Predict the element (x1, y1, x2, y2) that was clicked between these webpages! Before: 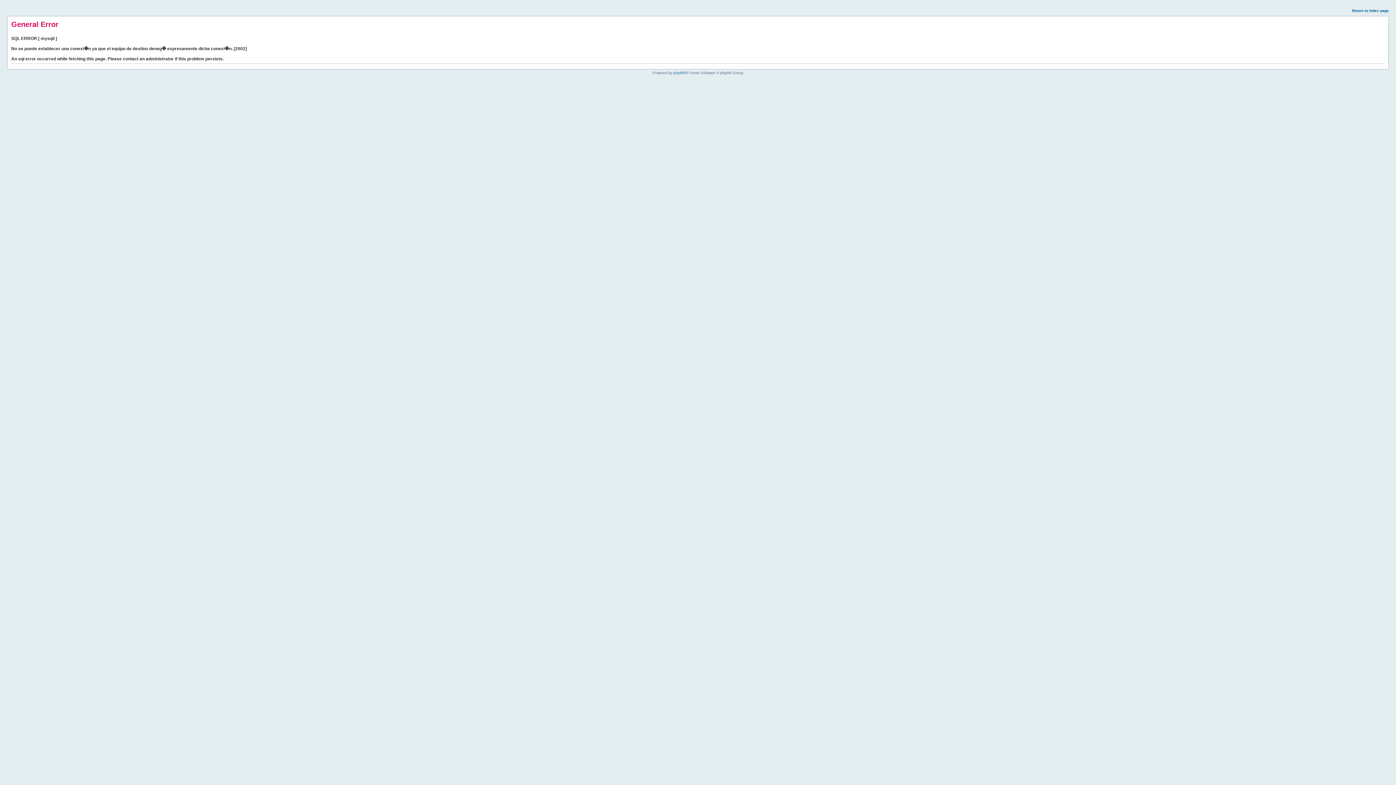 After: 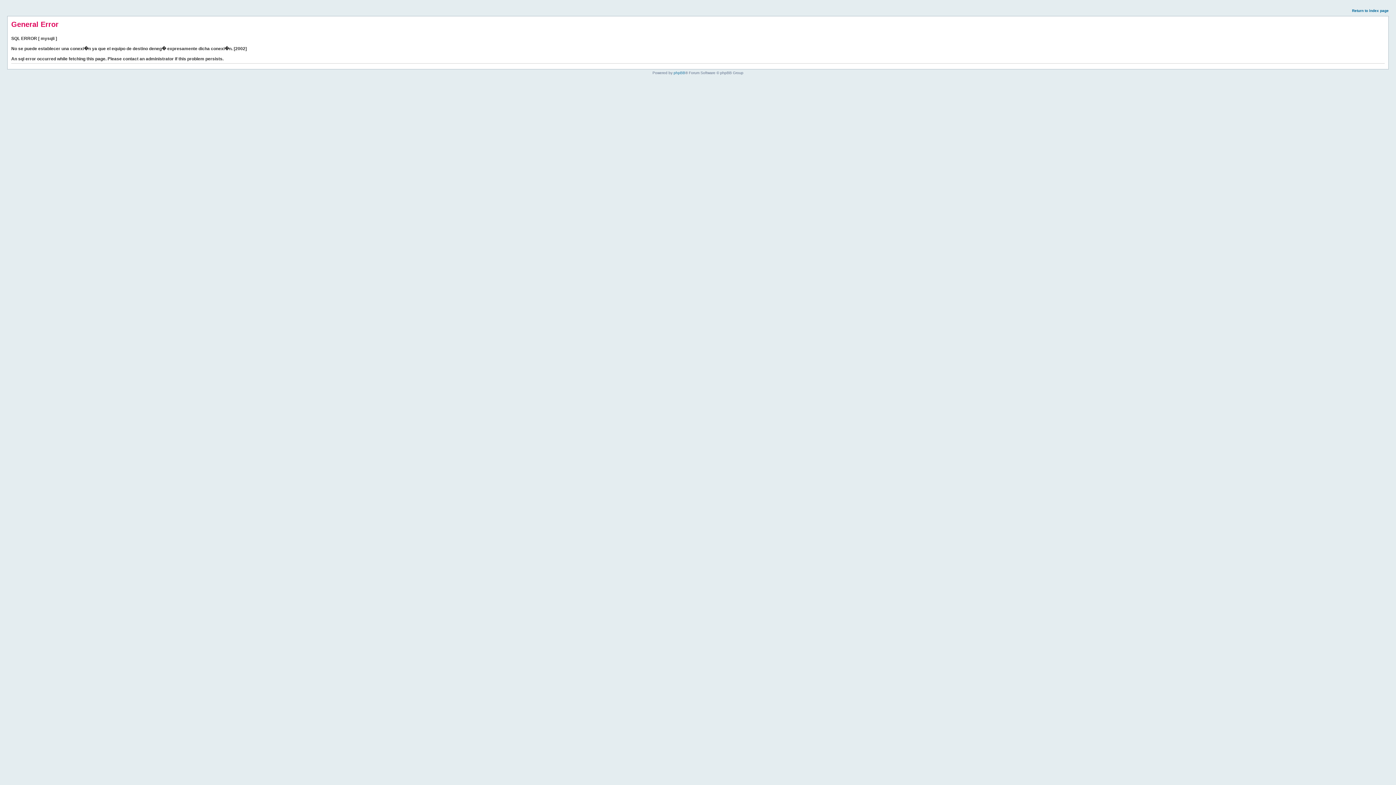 Action: label: Return to index page bbox: (1352, 8, 1389, 12)